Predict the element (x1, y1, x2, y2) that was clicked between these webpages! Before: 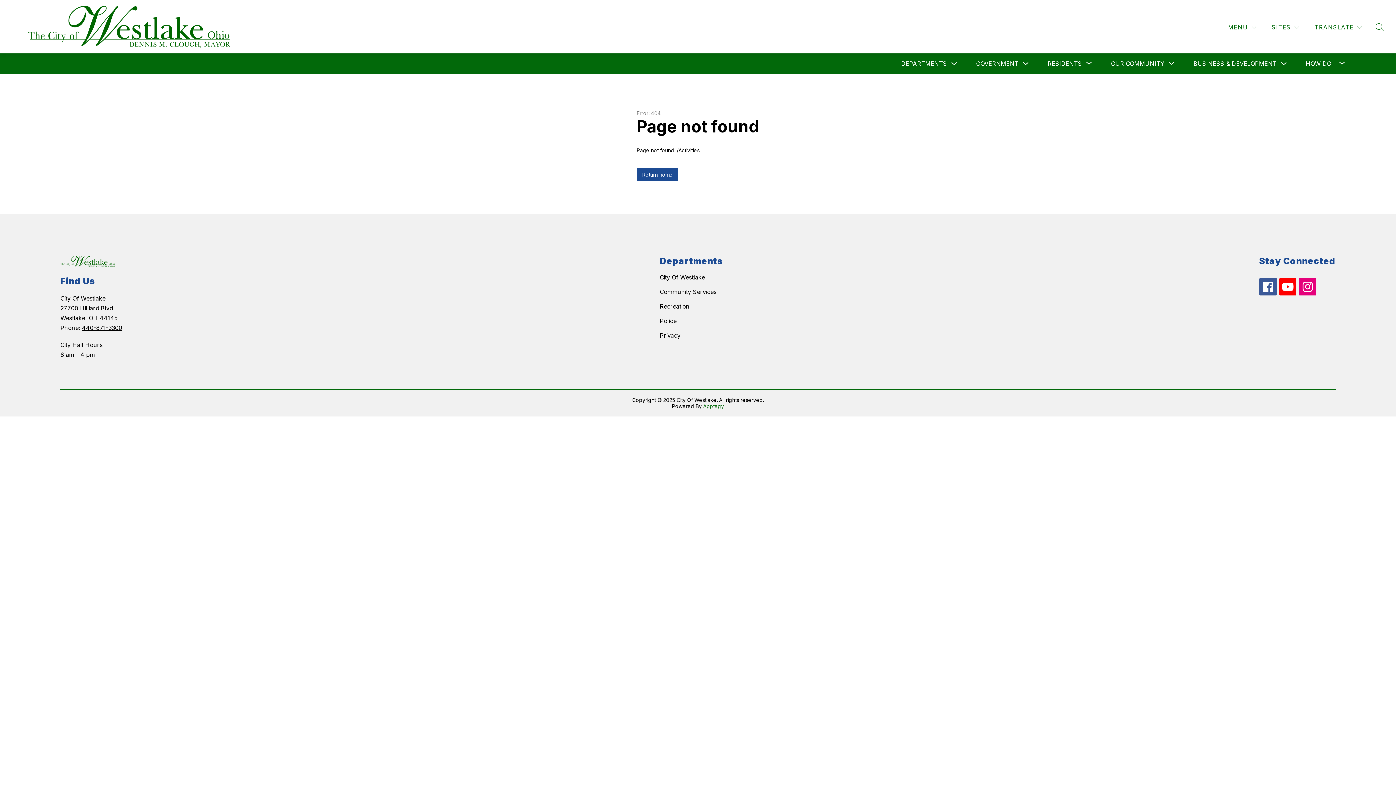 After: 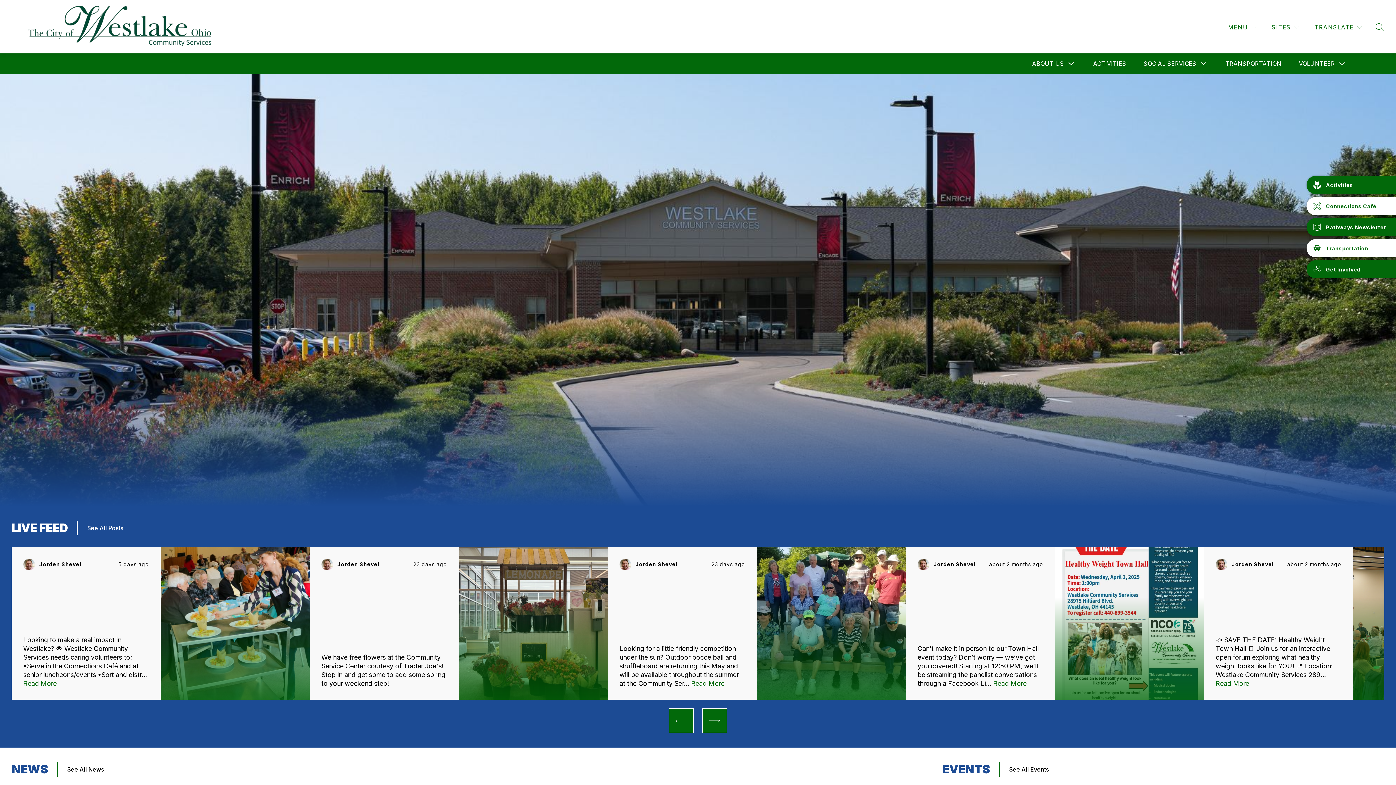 Action: label: Community Services bbox: (660, 288, 716, 295)